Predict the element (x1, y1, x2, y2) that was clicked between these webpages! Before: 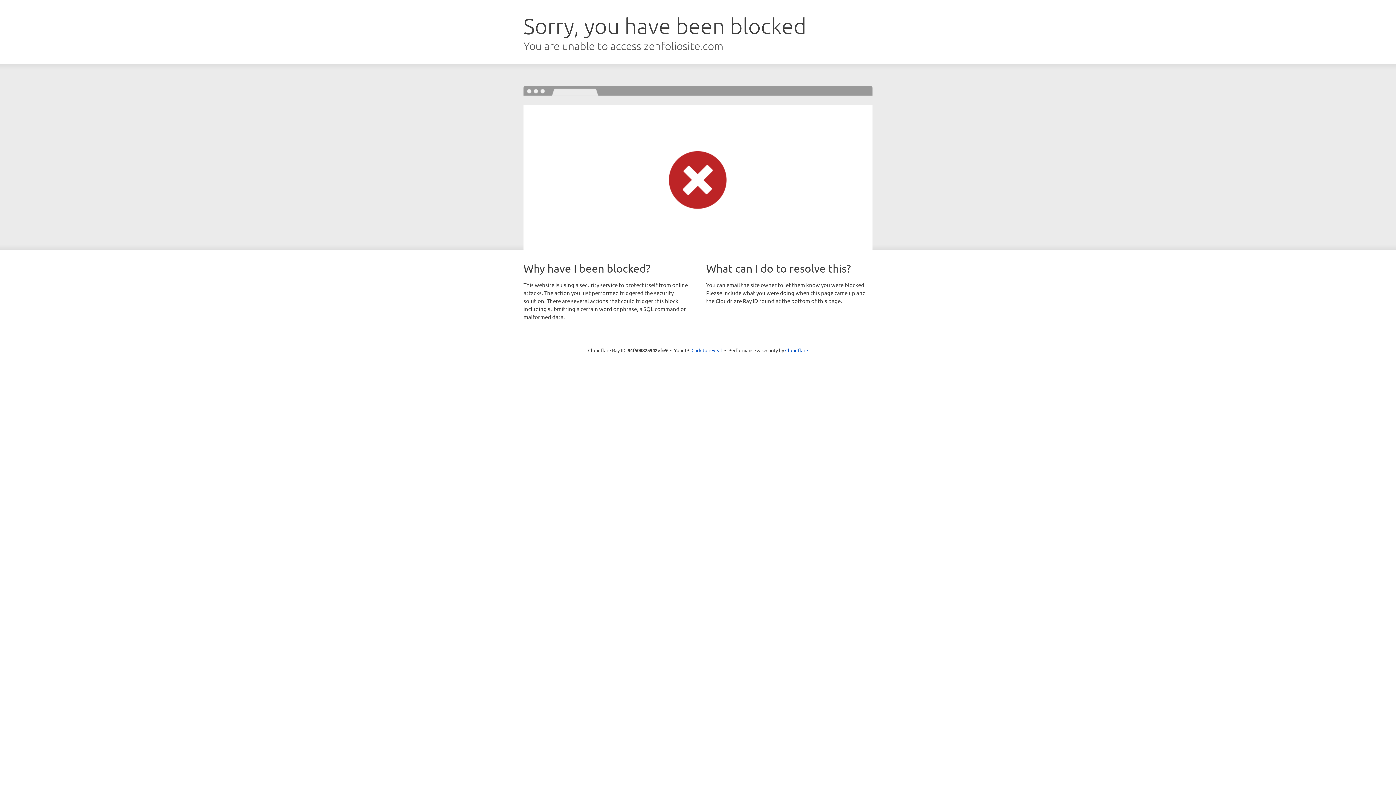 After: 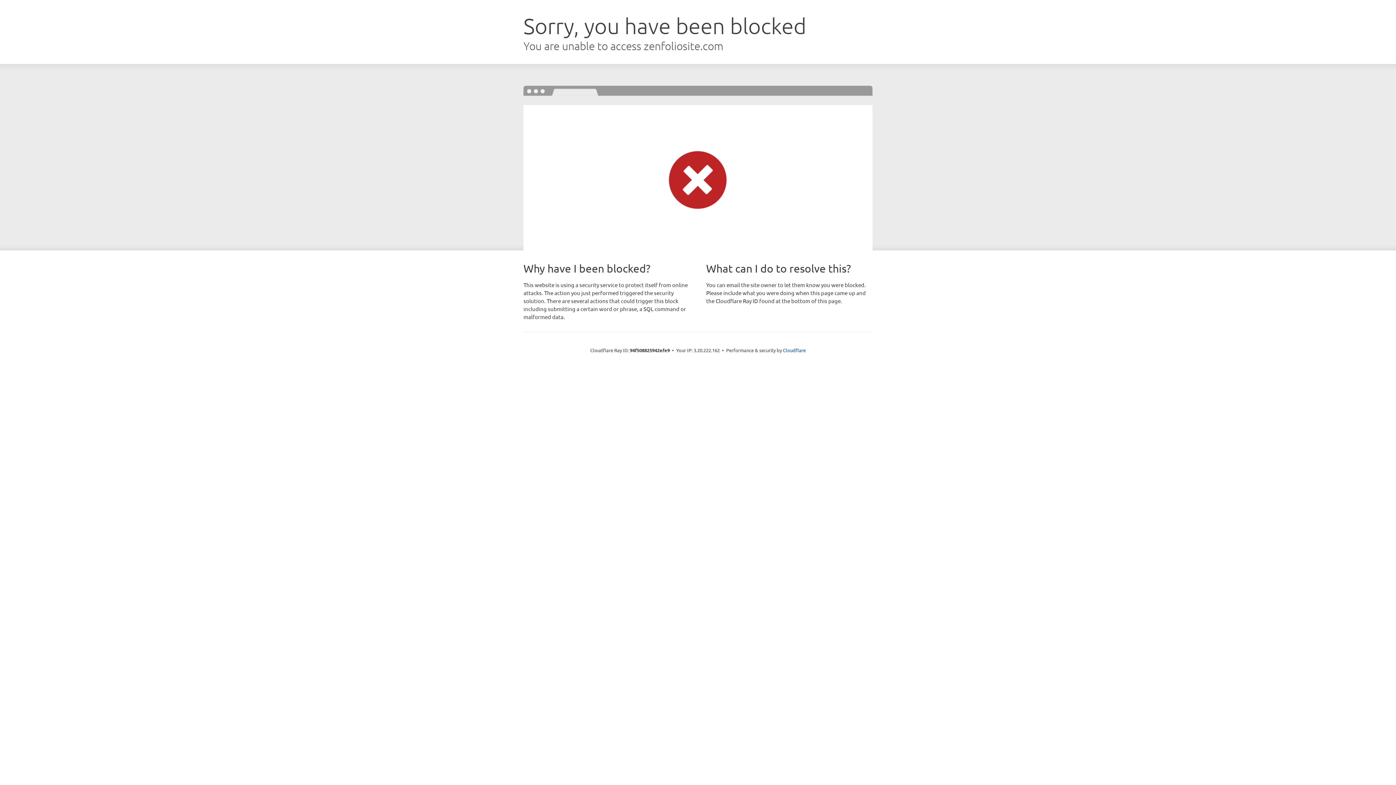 Action: bbox: (691, 346, 722, 353) label: Click to reveal